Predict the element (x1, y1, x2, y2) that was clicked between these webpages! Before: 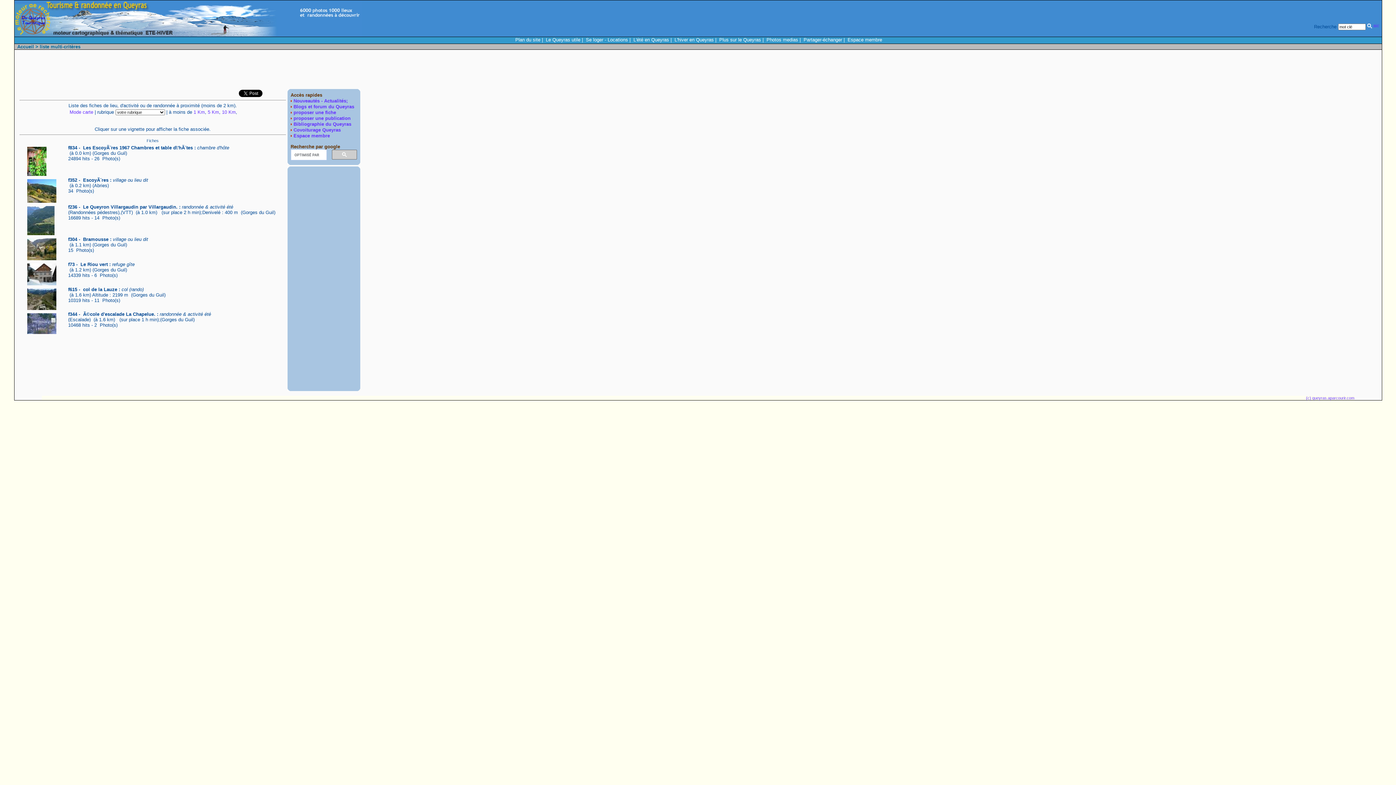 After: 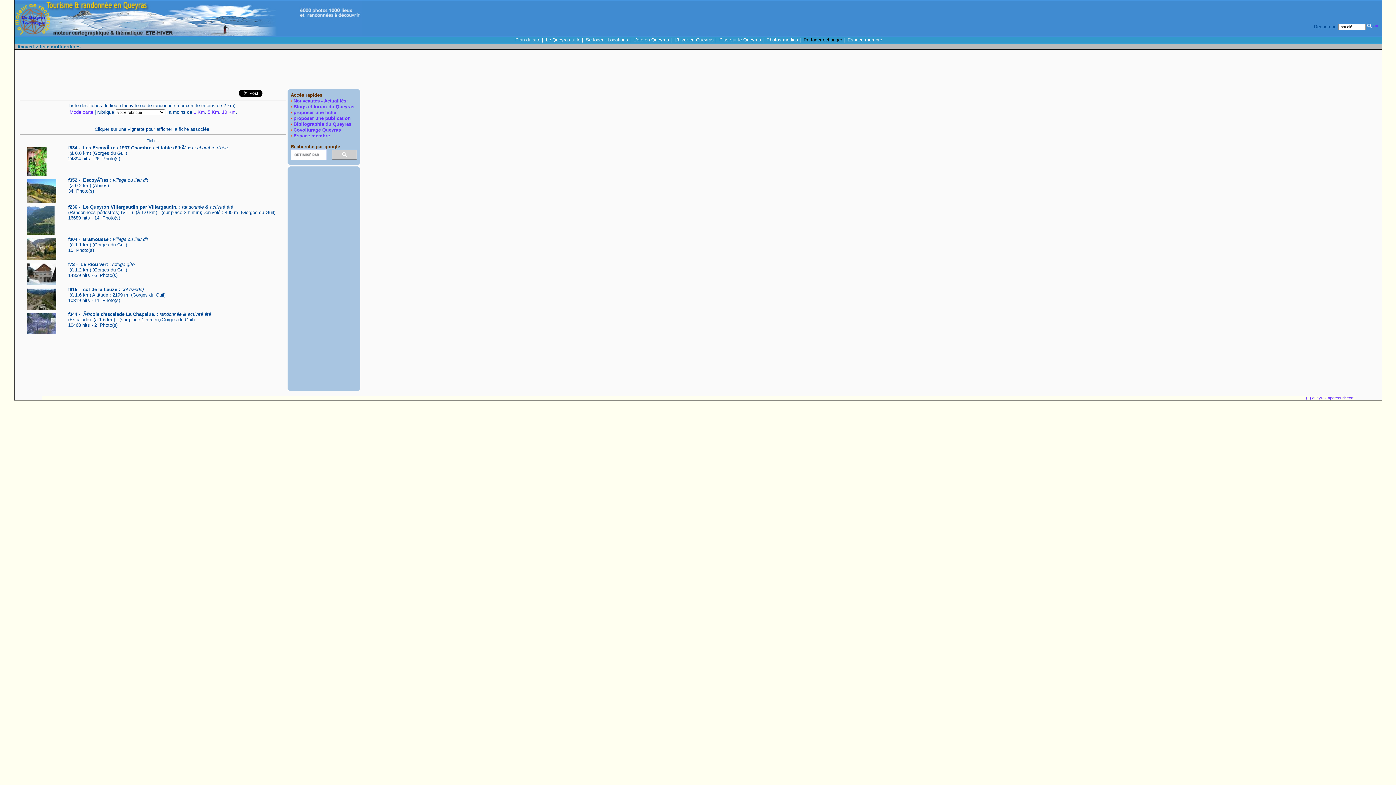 Action: label: Partager-échanger bbox: (803, 37, 842, 42)